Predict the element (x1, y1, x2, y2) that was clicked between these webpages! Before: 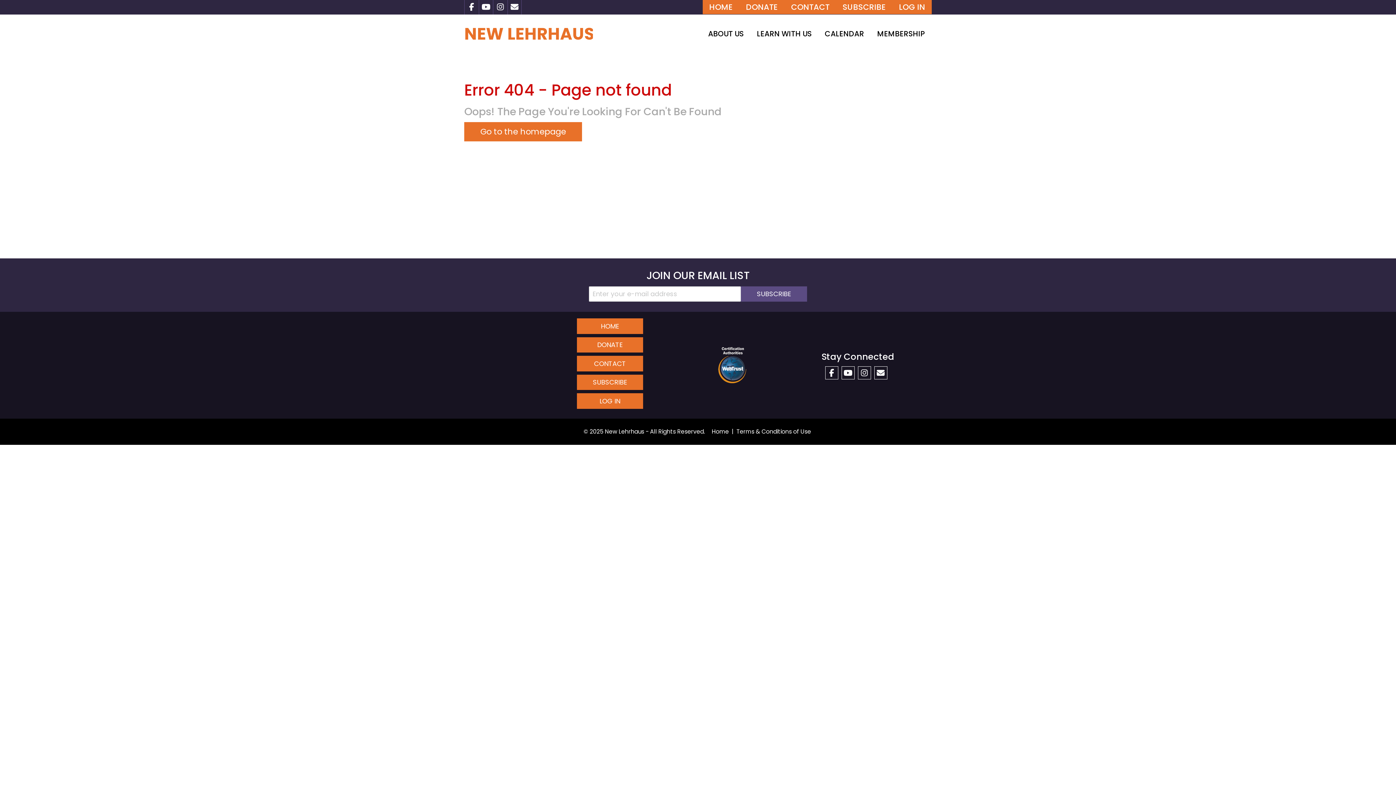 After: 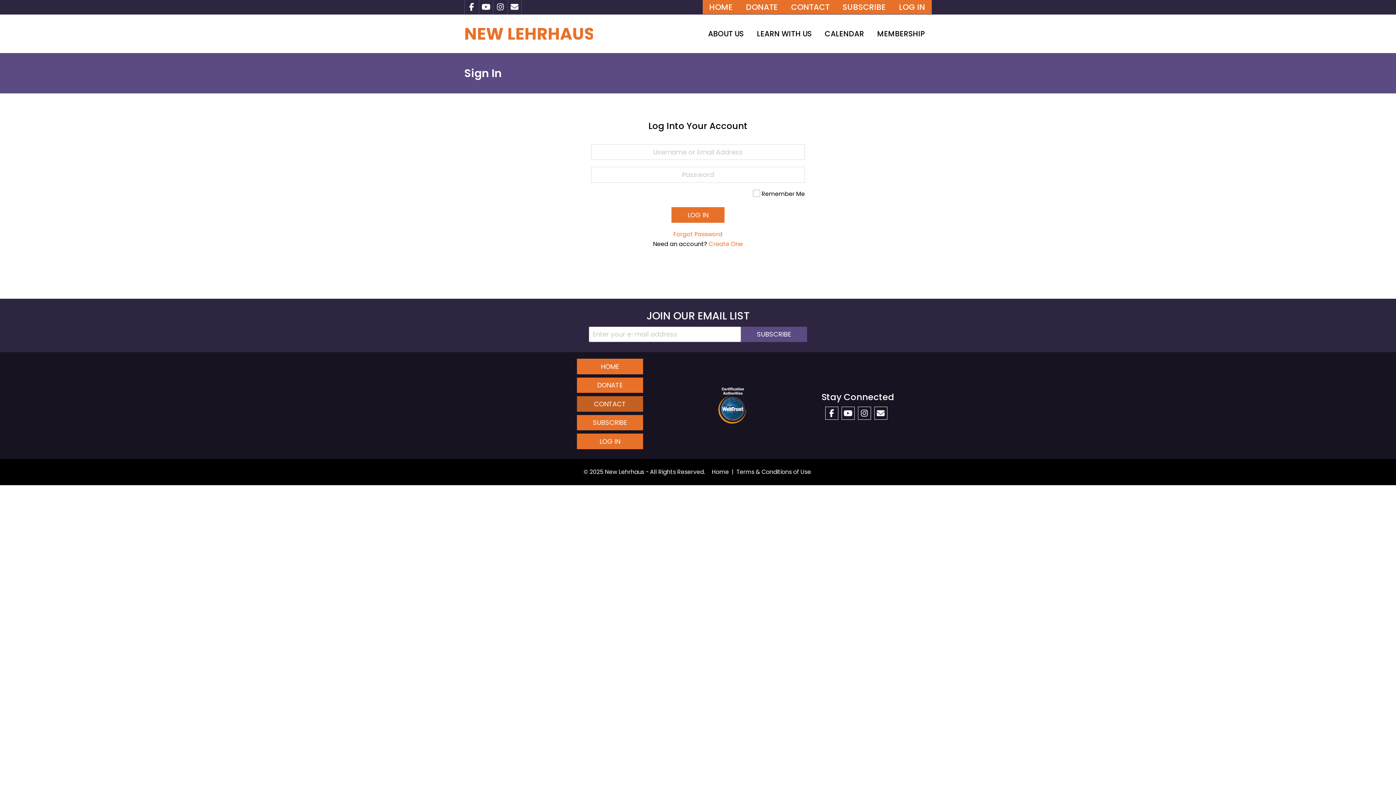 Action: label: LOG IN bbox: (576, 393, 643, 408)